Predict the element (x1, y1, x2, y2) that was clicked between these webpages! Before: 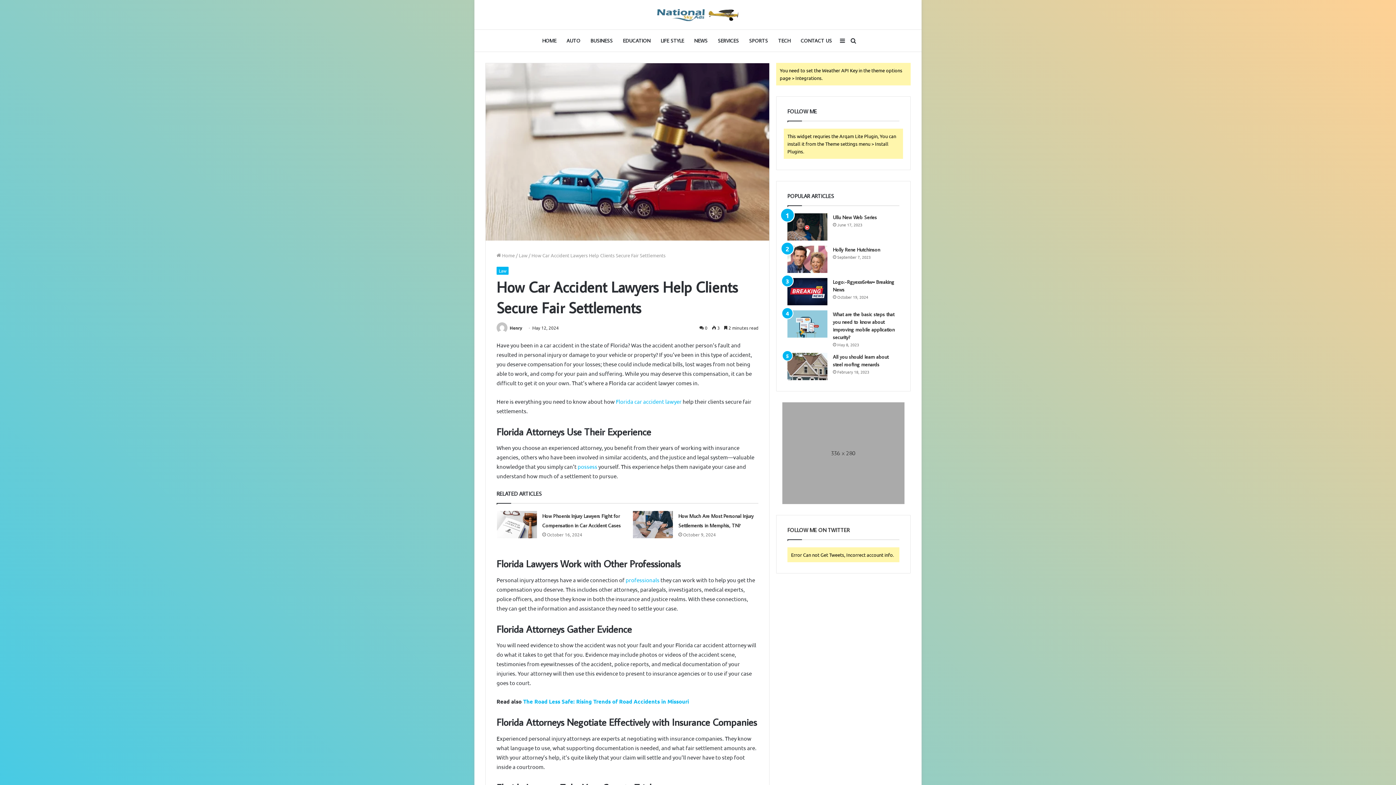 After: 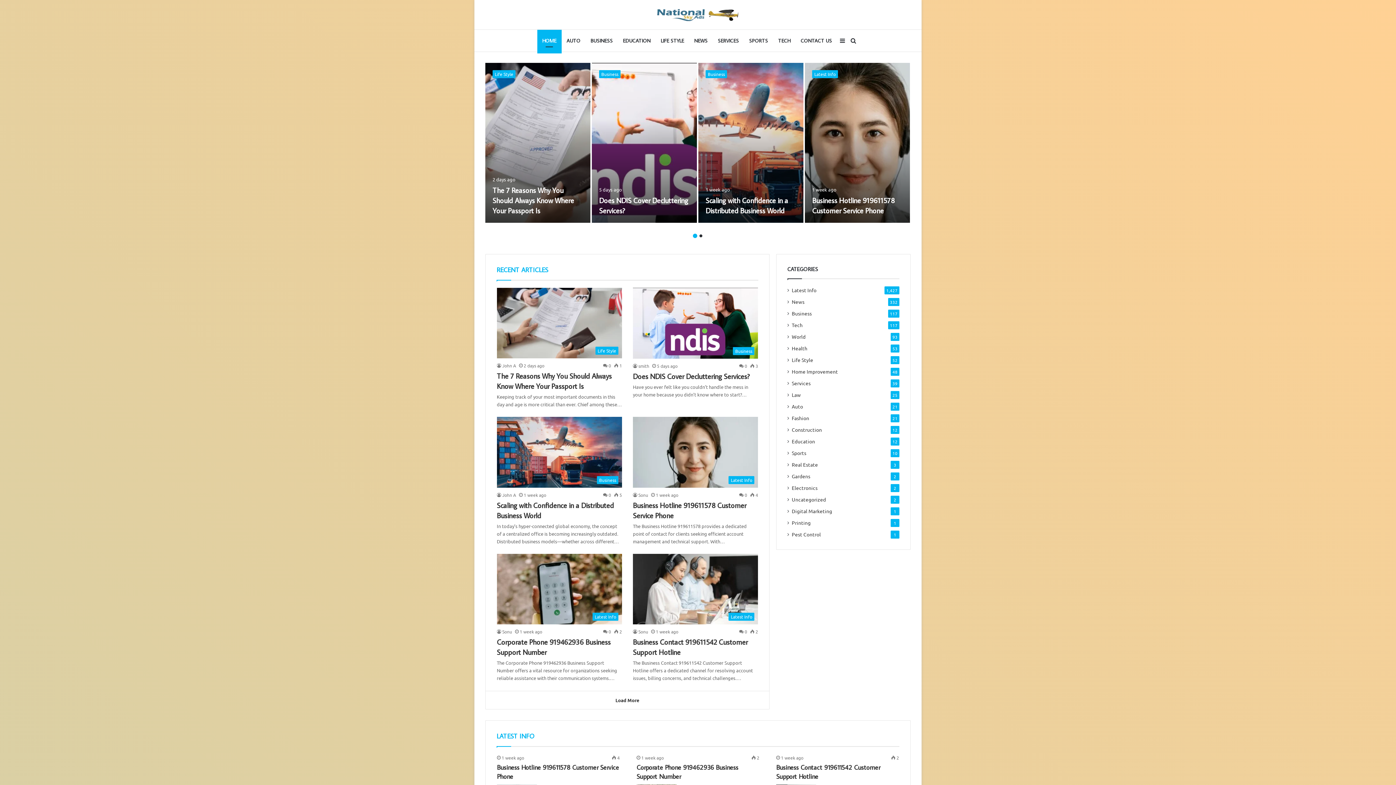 Action: bbox: (496, 252, 514, 258) label:  Home